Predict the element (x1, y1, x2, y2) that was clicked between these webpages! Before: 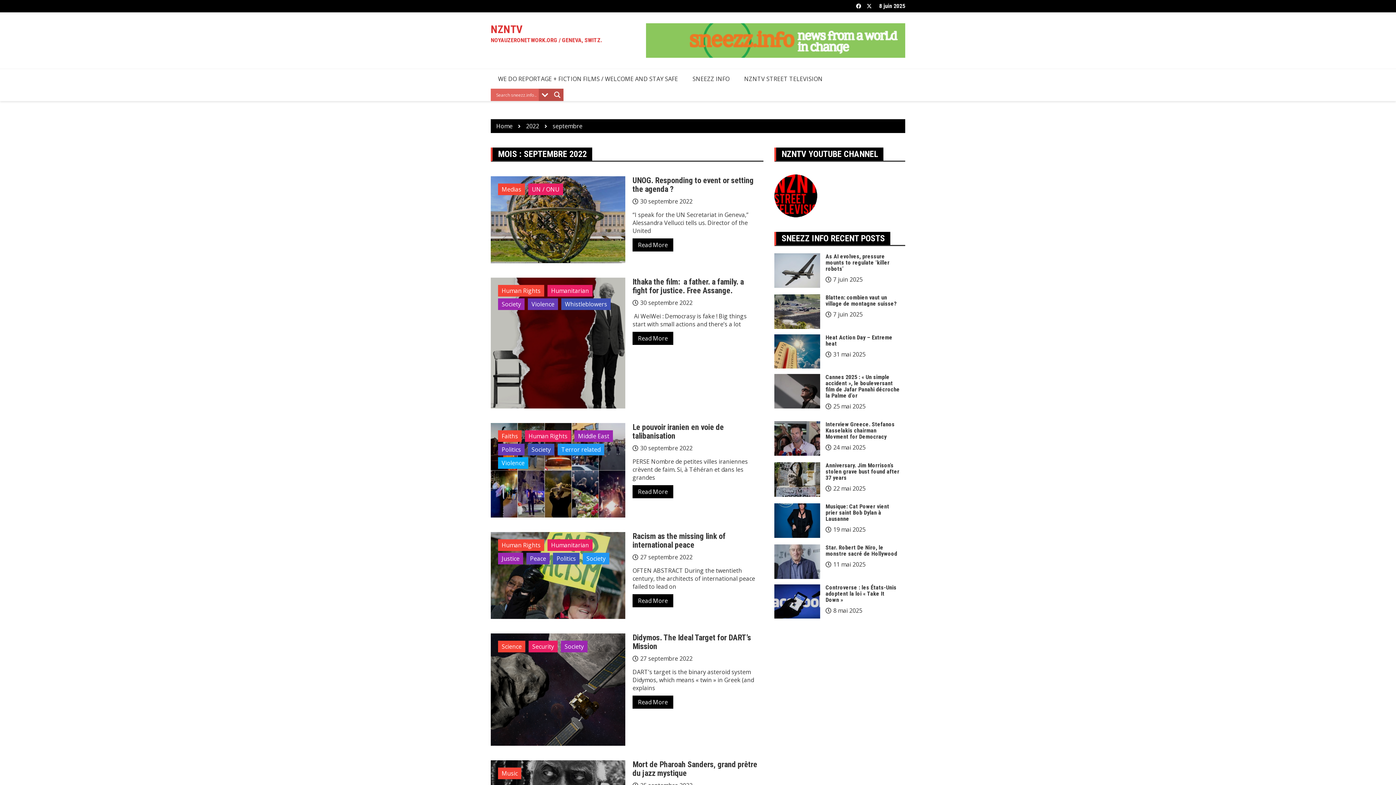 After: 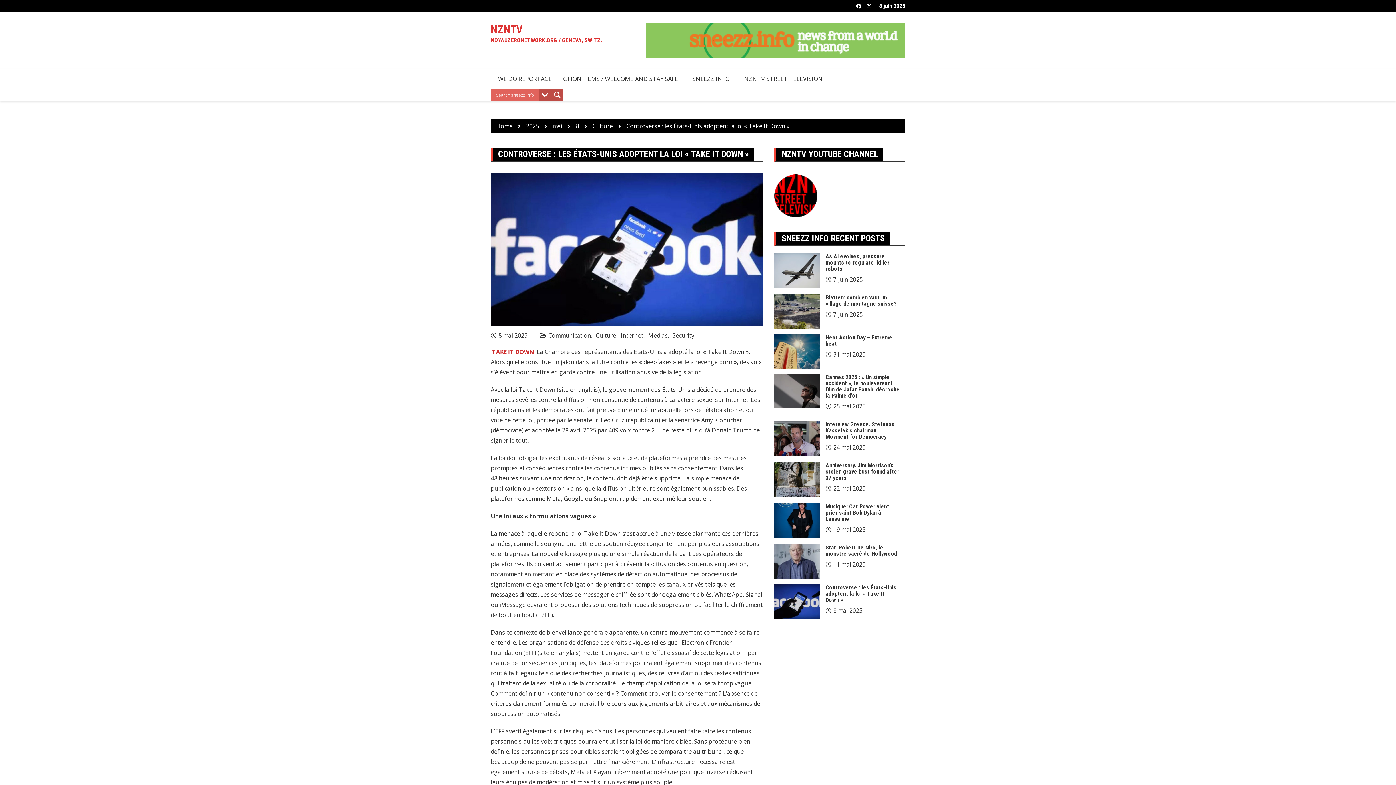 Action: label: Controverse : les États-Unis adoptent la loi « Take It Down » bbox: (825, 584, 896, 603)